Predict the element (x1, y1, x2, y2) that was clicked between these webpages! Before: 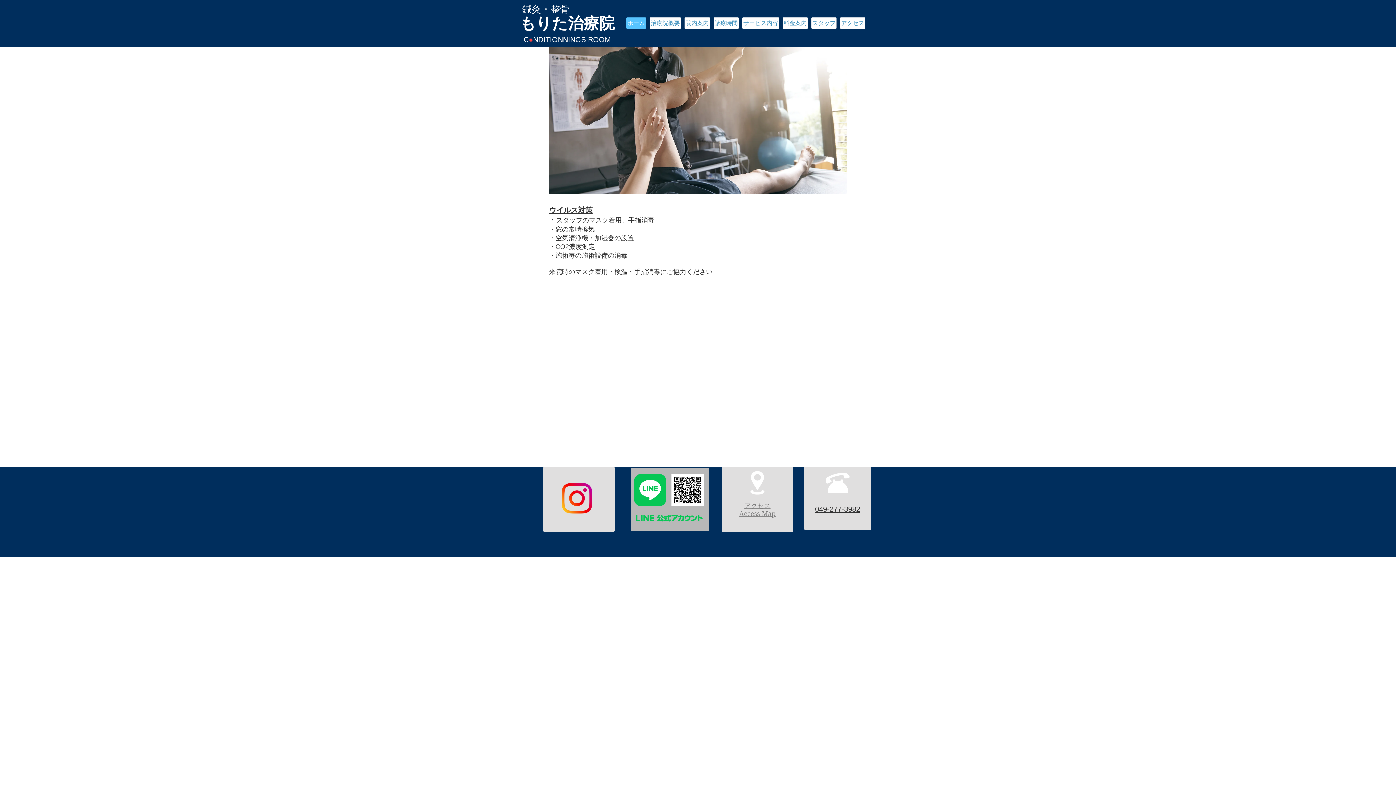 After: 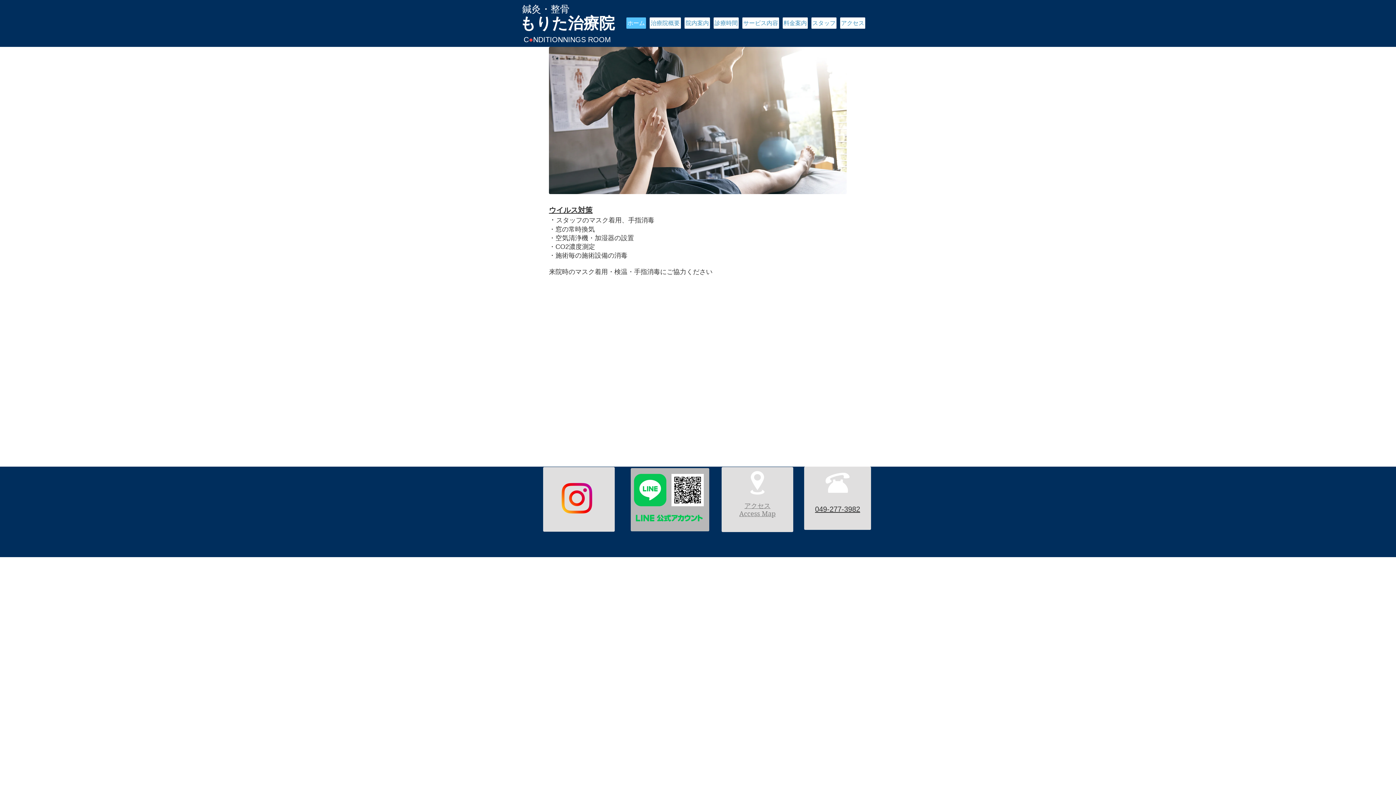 Action: bbox: (528, 35, 533, 43) label: ●